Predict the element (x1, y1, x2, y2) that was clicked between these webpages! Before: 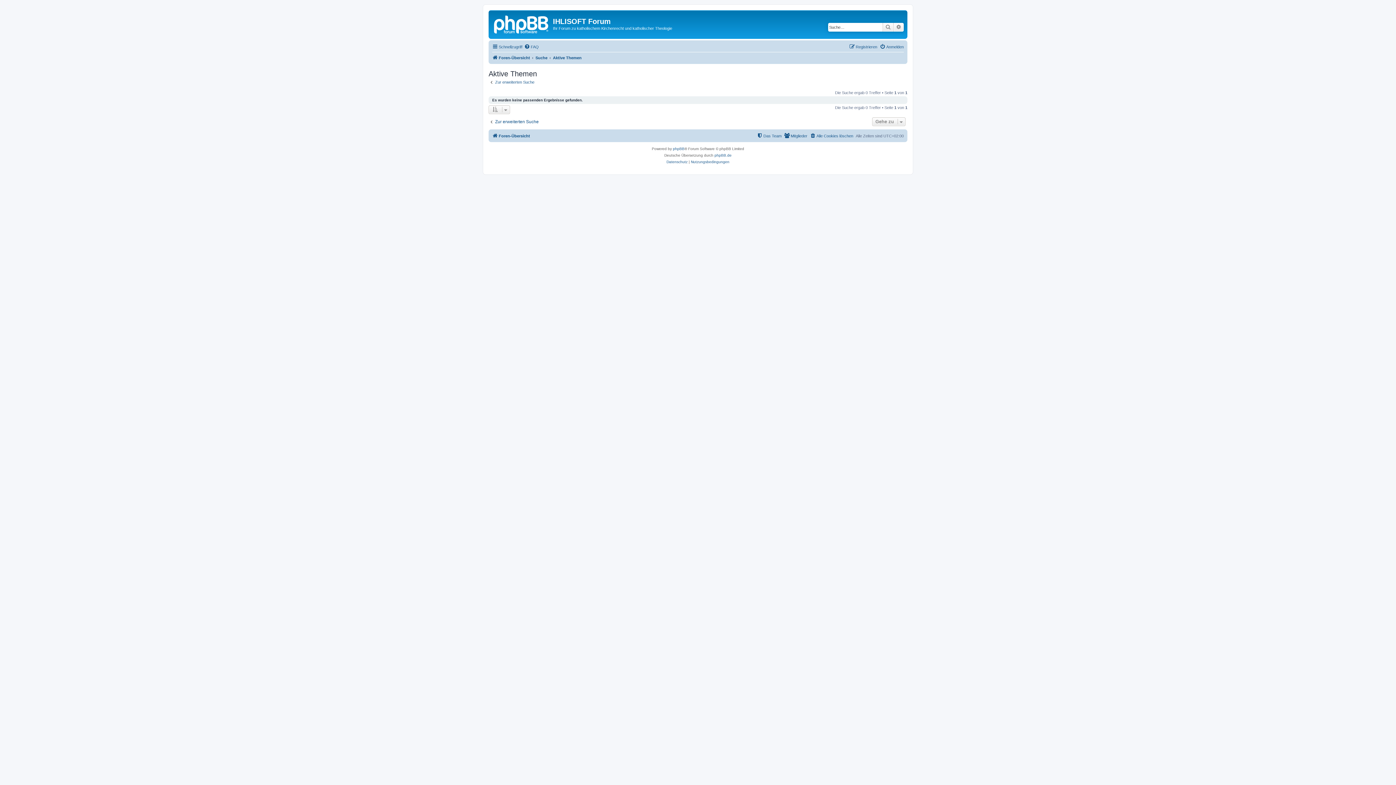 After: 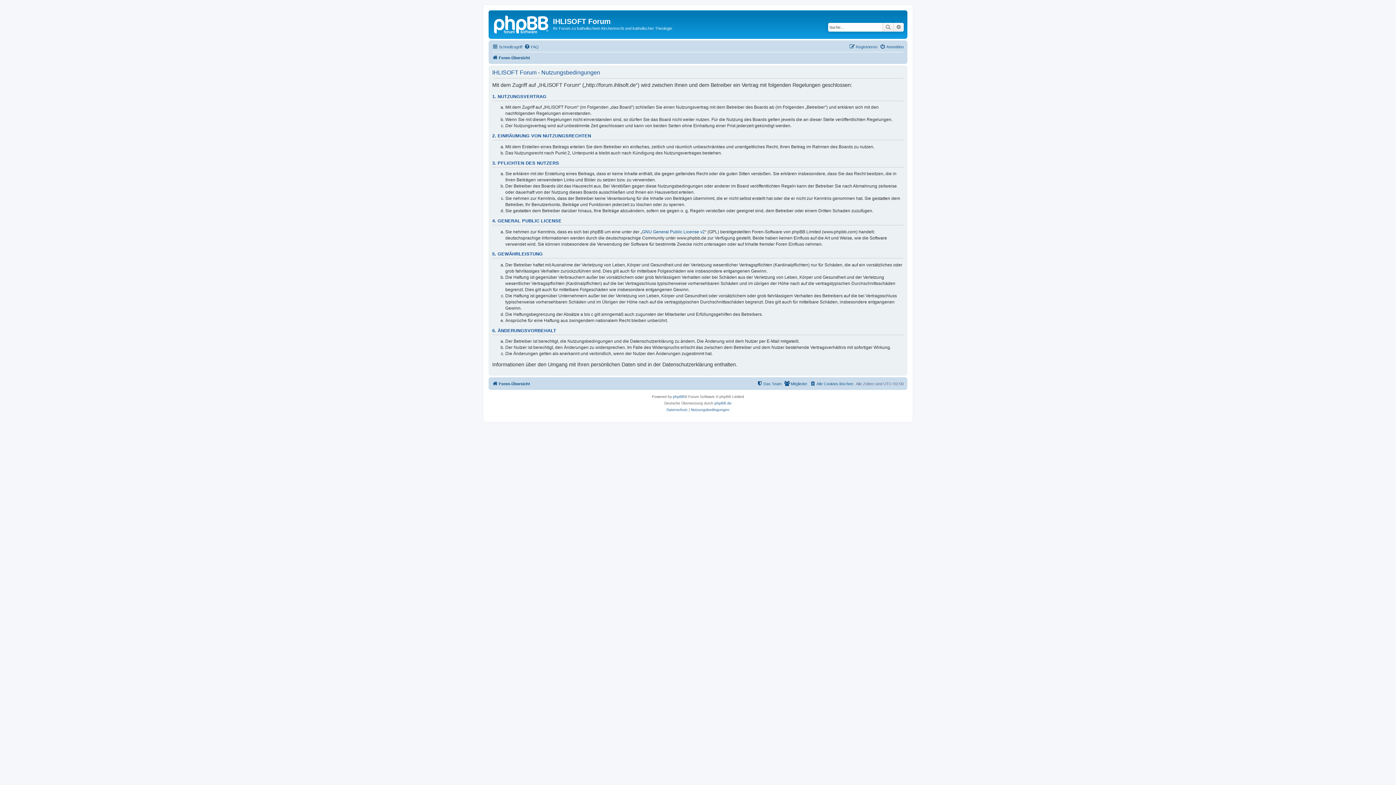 Action: bbox: (691, 158, 729, 165) label: Nutzungsbedingungen